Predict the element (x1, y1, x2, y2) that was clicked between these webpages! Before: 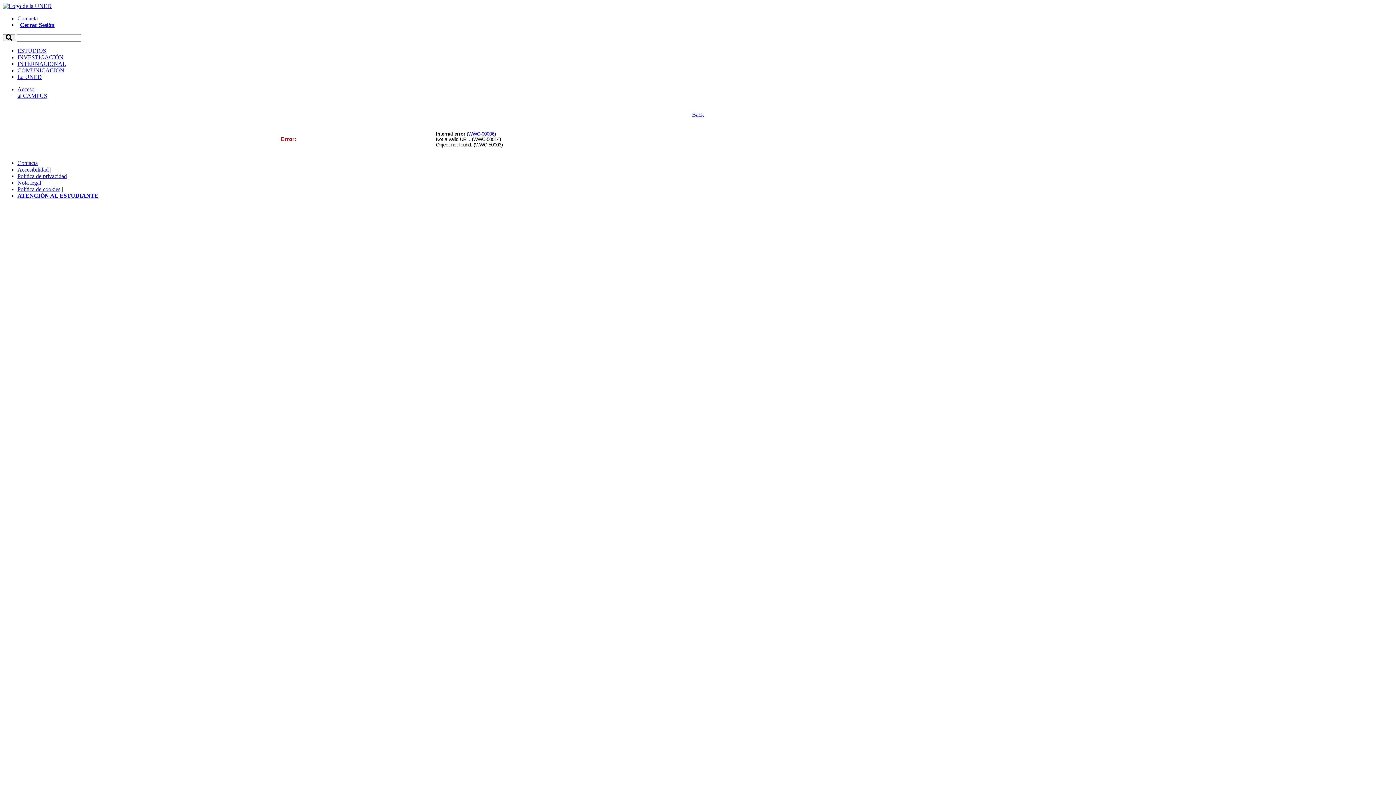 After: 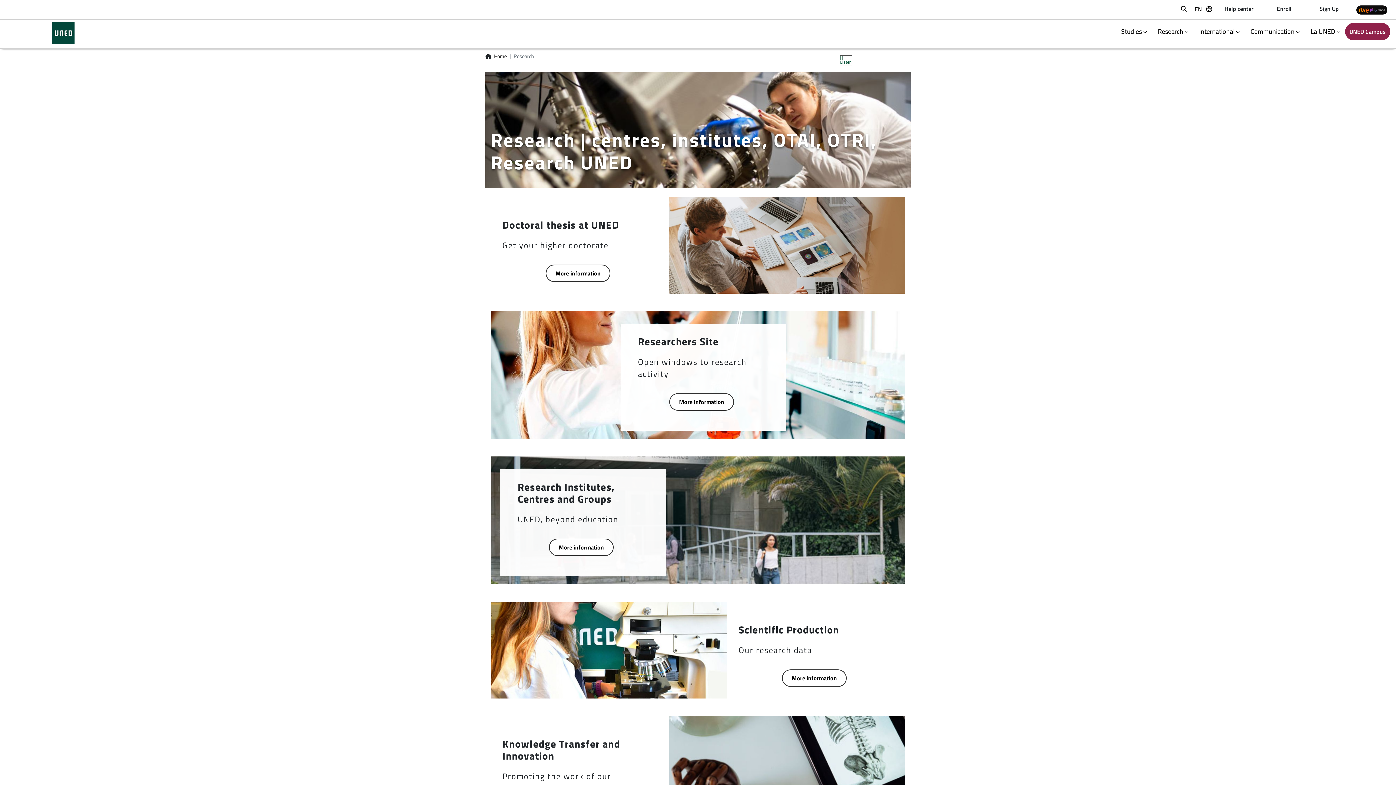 Action: label: INVESTIGACIÓN bbox: (17, 54, 63, 60)